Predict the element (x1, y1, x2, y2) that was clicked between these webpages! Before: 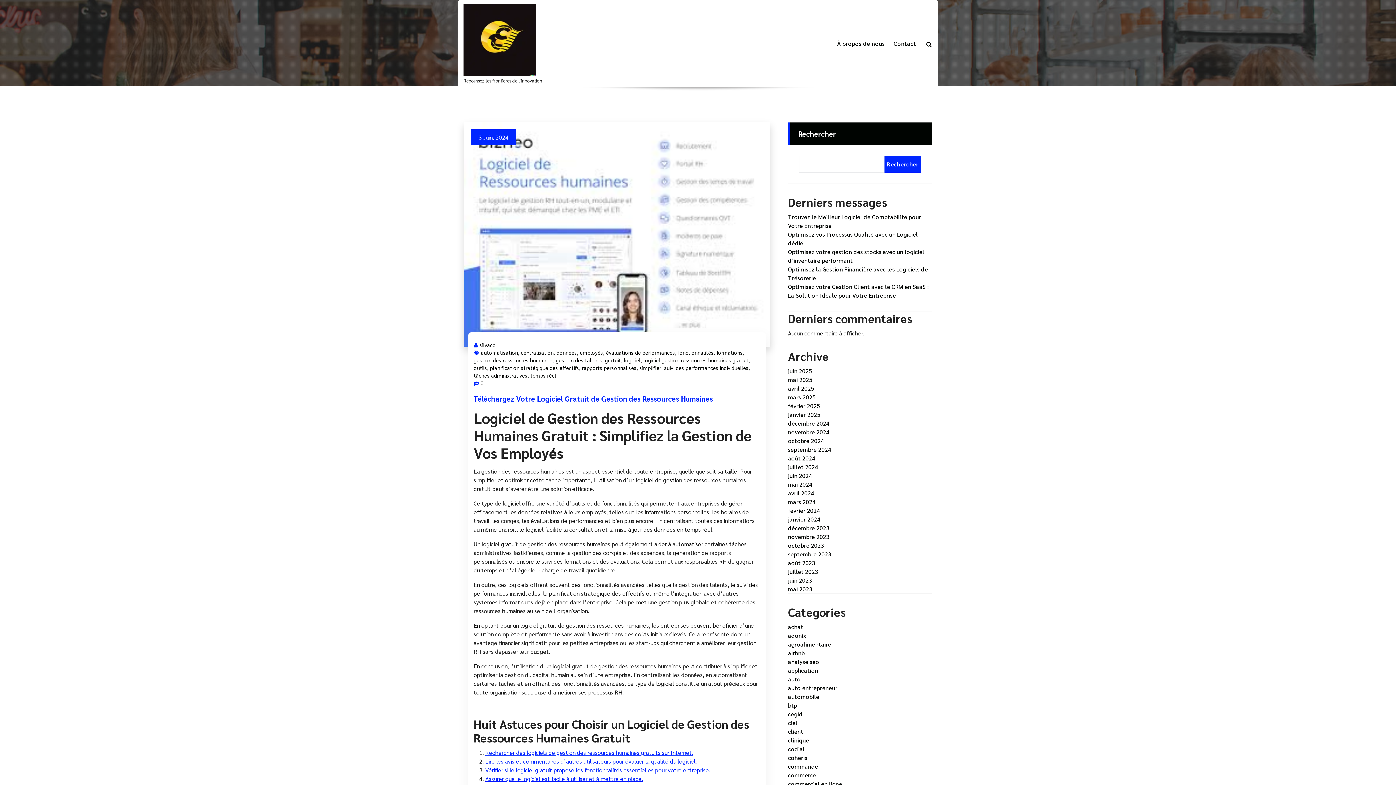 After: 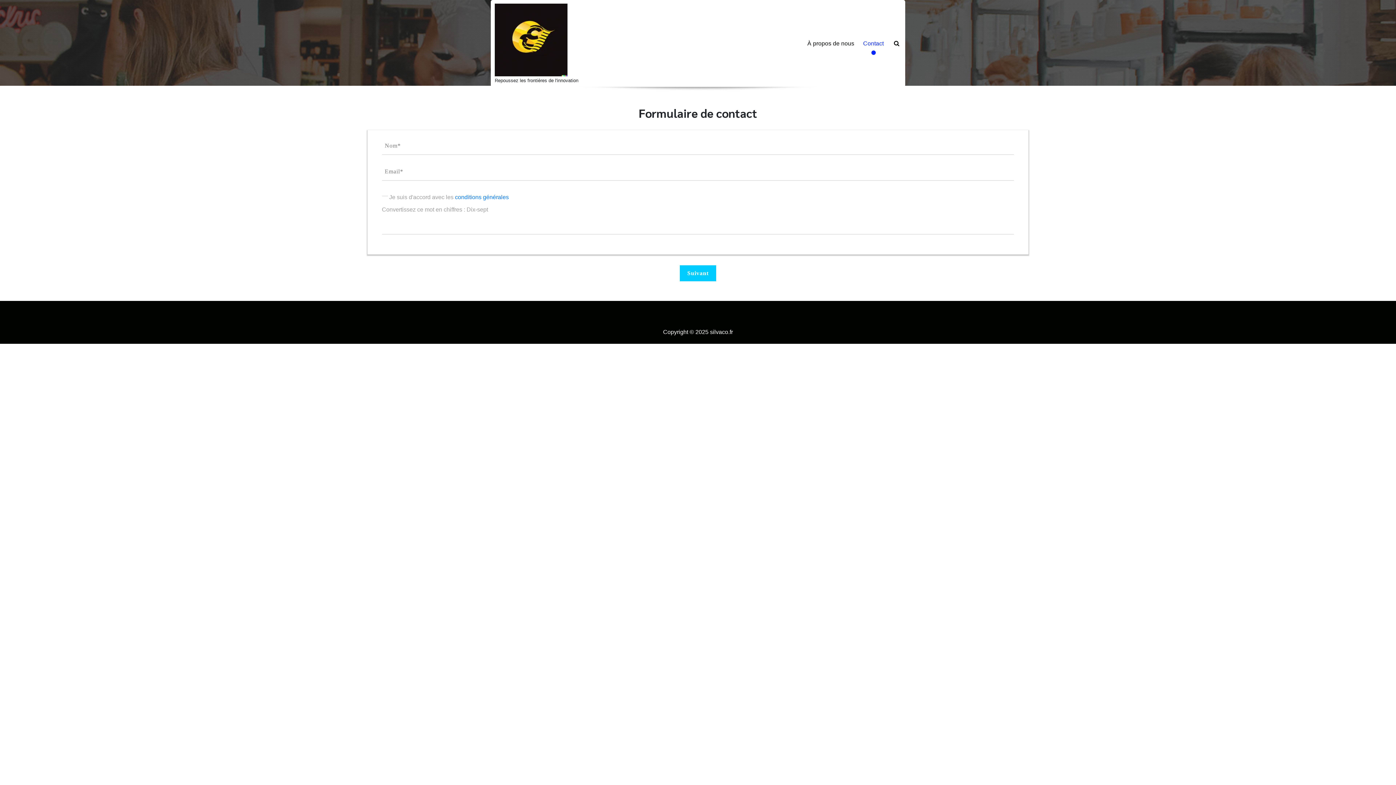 Action: label: Contact bbox: (889, 26, 920, 60)